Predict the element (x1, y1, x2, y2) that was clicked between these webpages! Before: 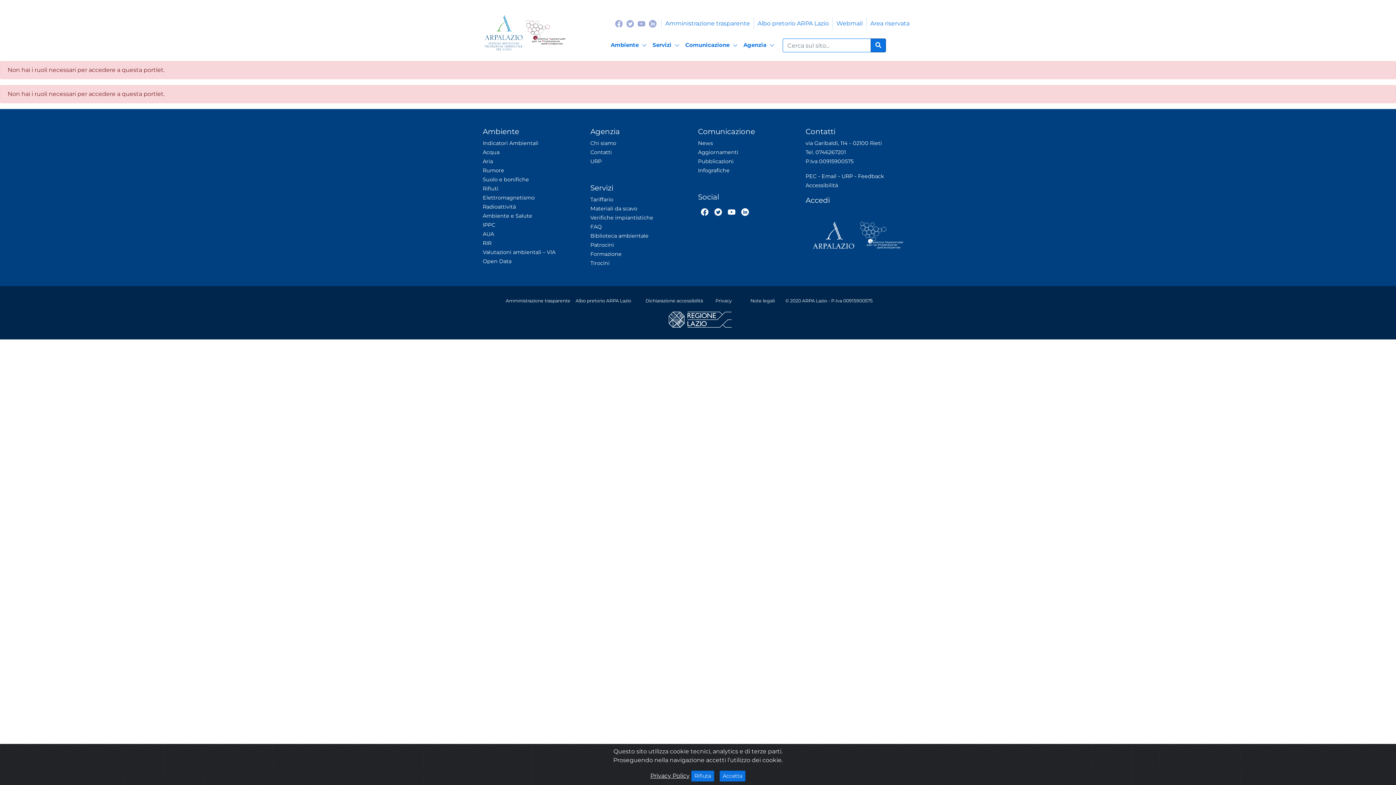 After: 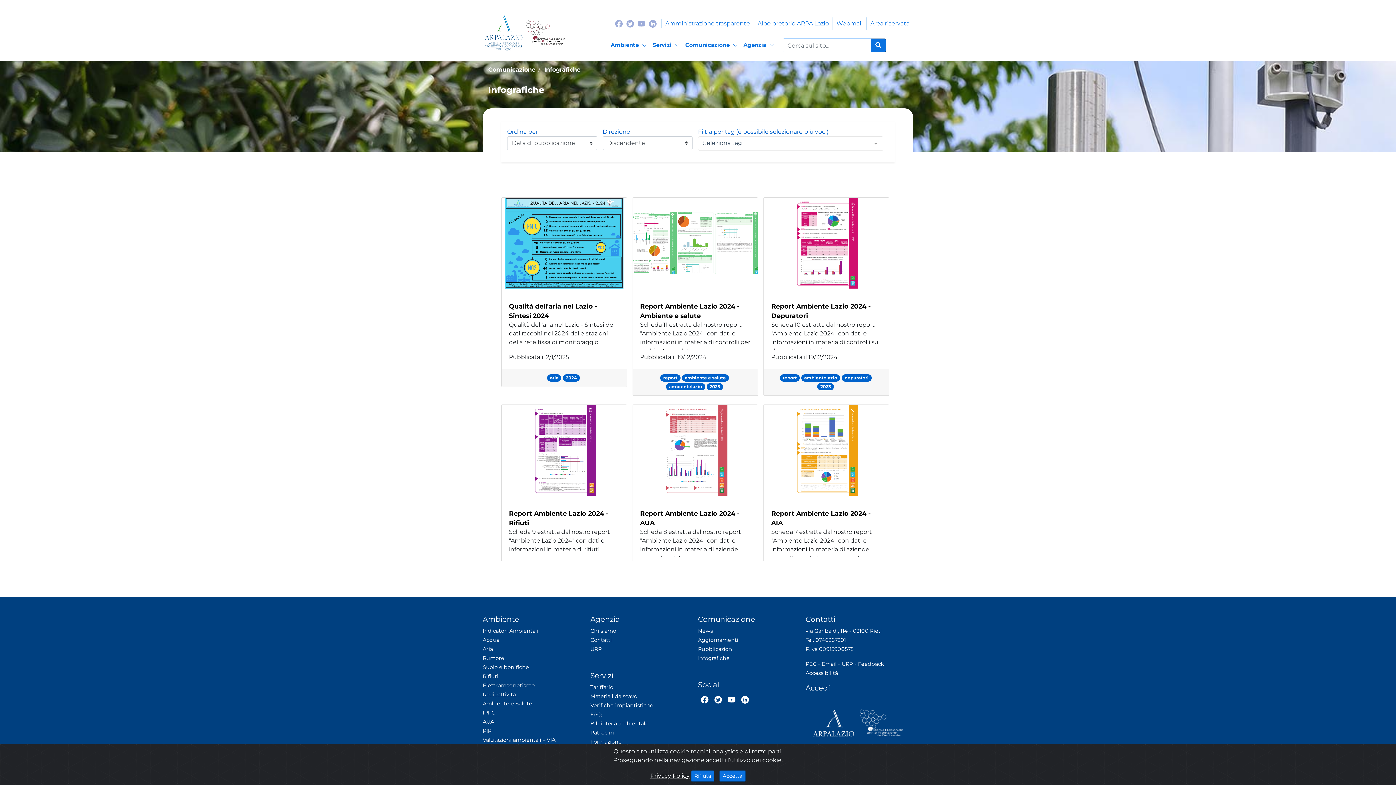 Action: label: Infografiche bbox: (698, 166, 805, 175)